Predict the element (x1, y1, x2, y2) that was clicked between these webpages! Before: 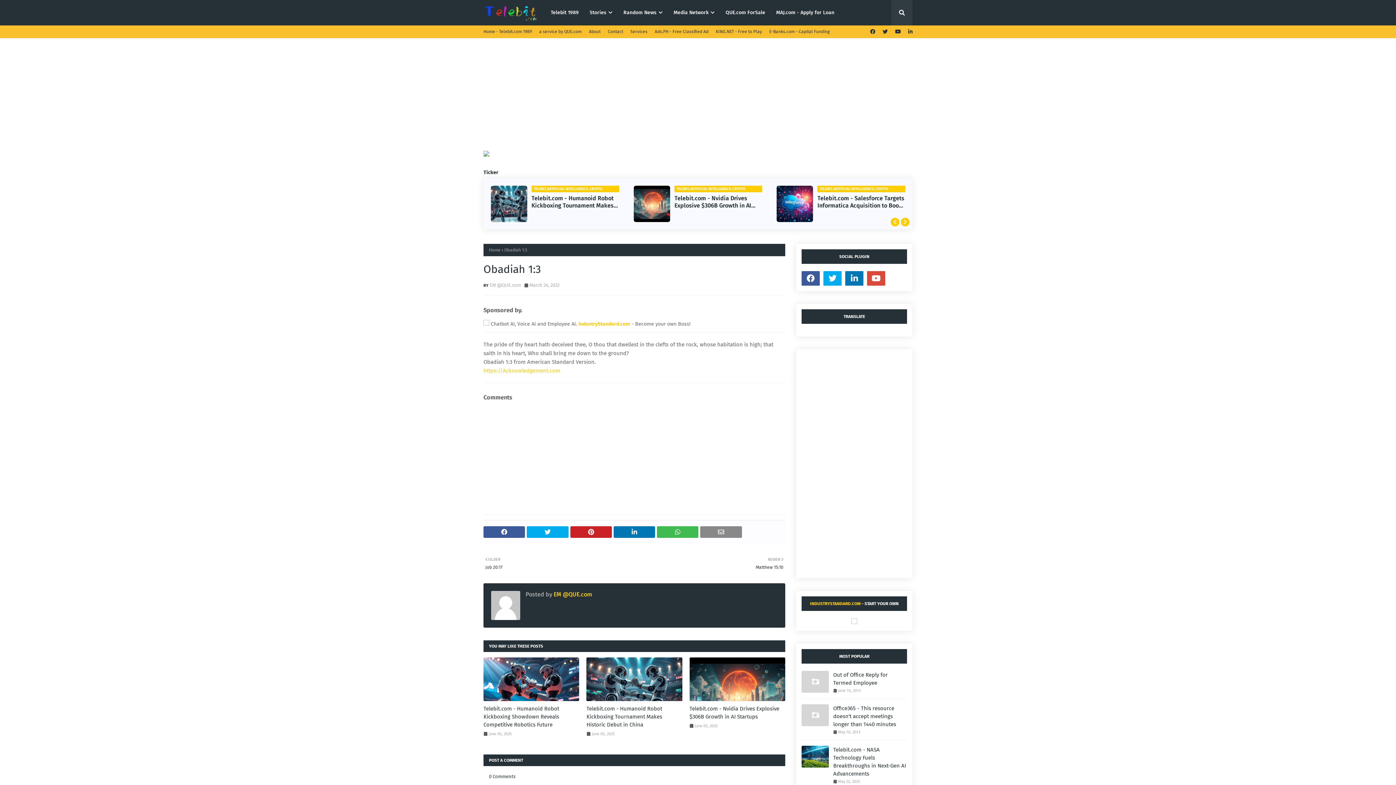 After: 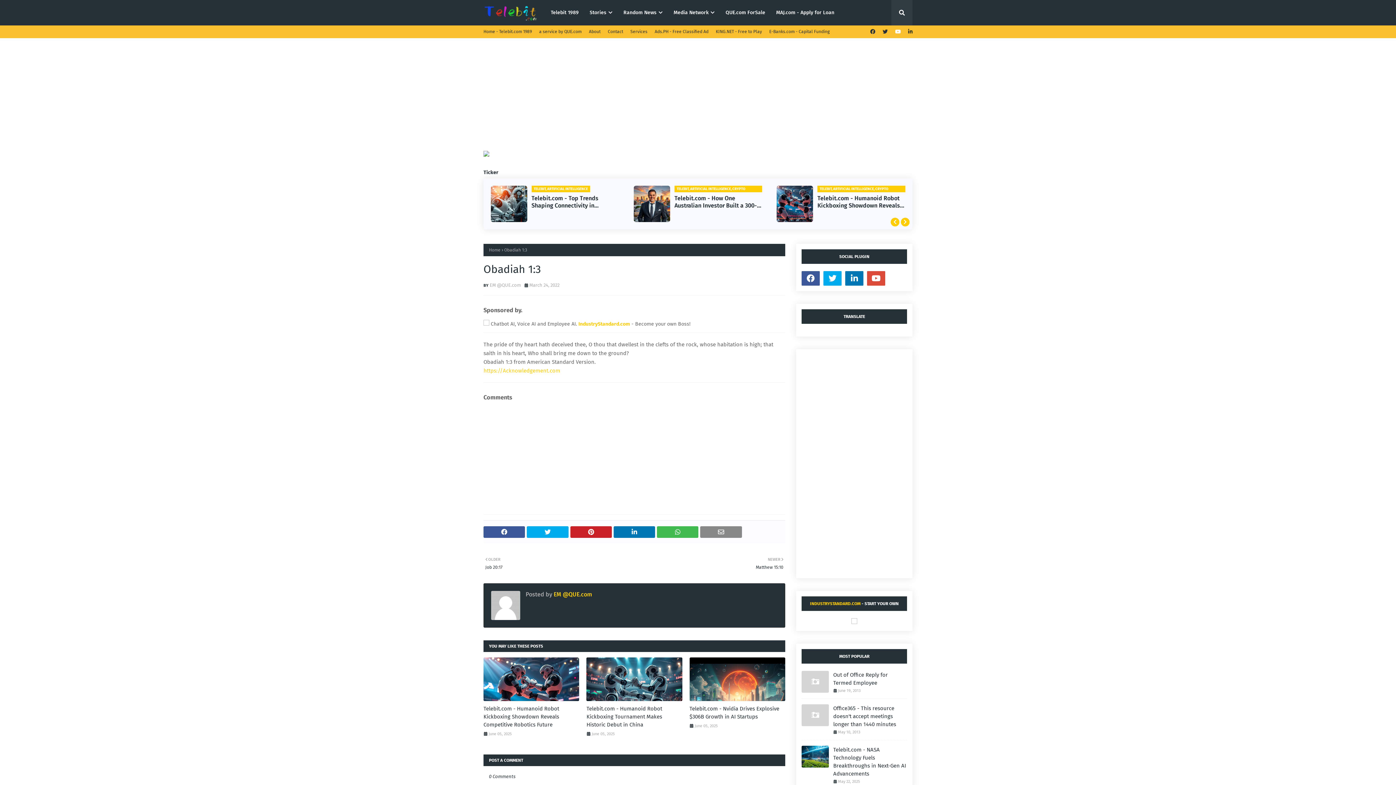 Action: bbox: (893, 25, 902, 38)